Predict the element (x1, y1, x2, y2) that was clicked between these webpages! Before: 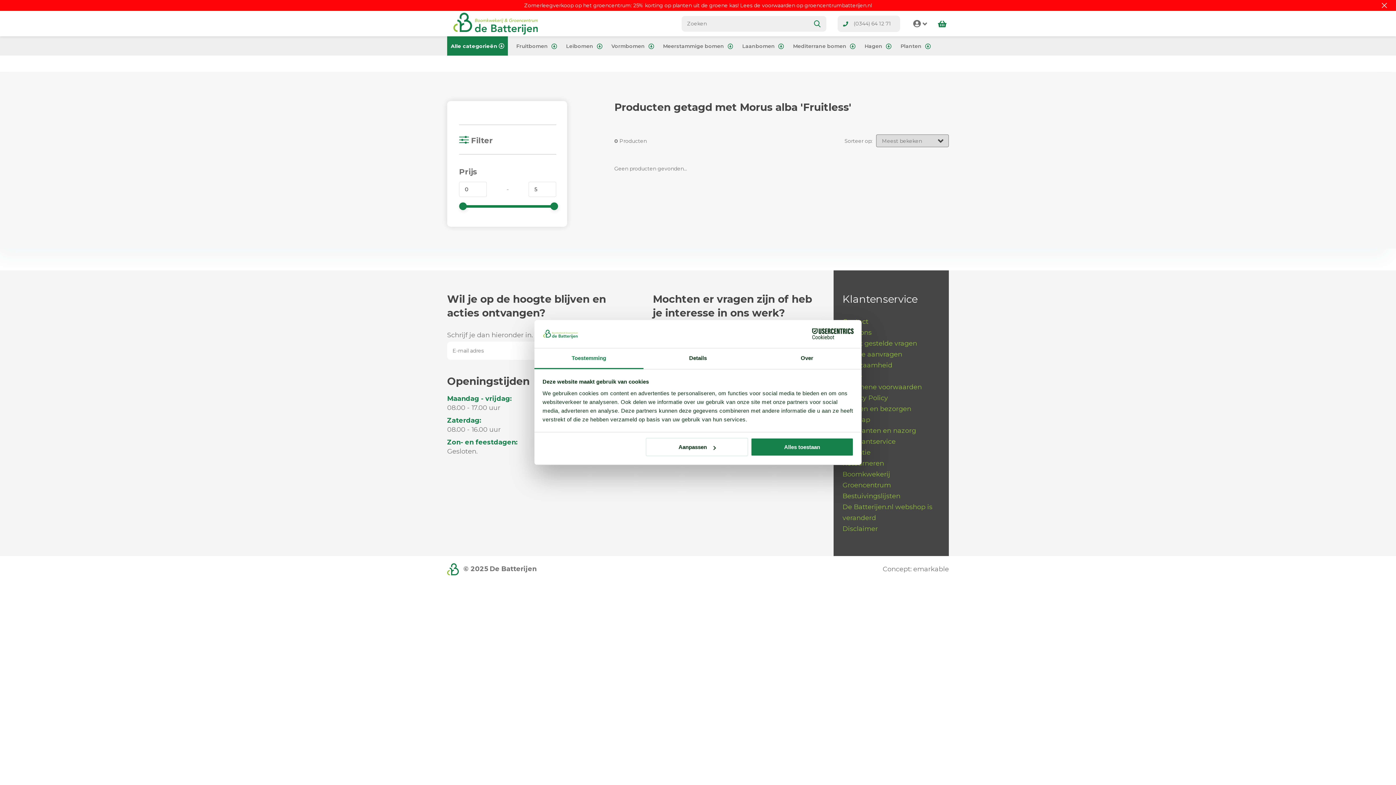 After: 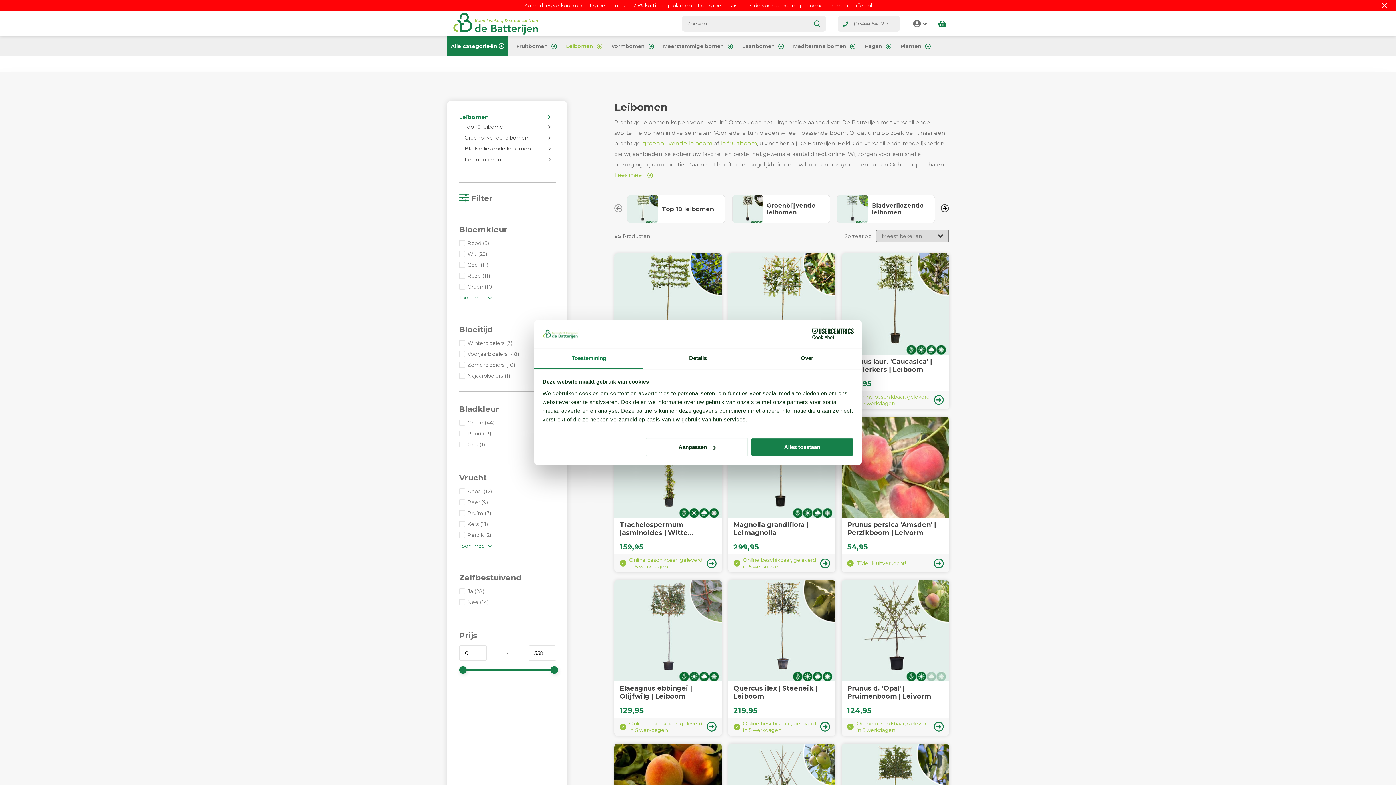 Action: bbox: (566, 37, 602, 54) label: Leibomen